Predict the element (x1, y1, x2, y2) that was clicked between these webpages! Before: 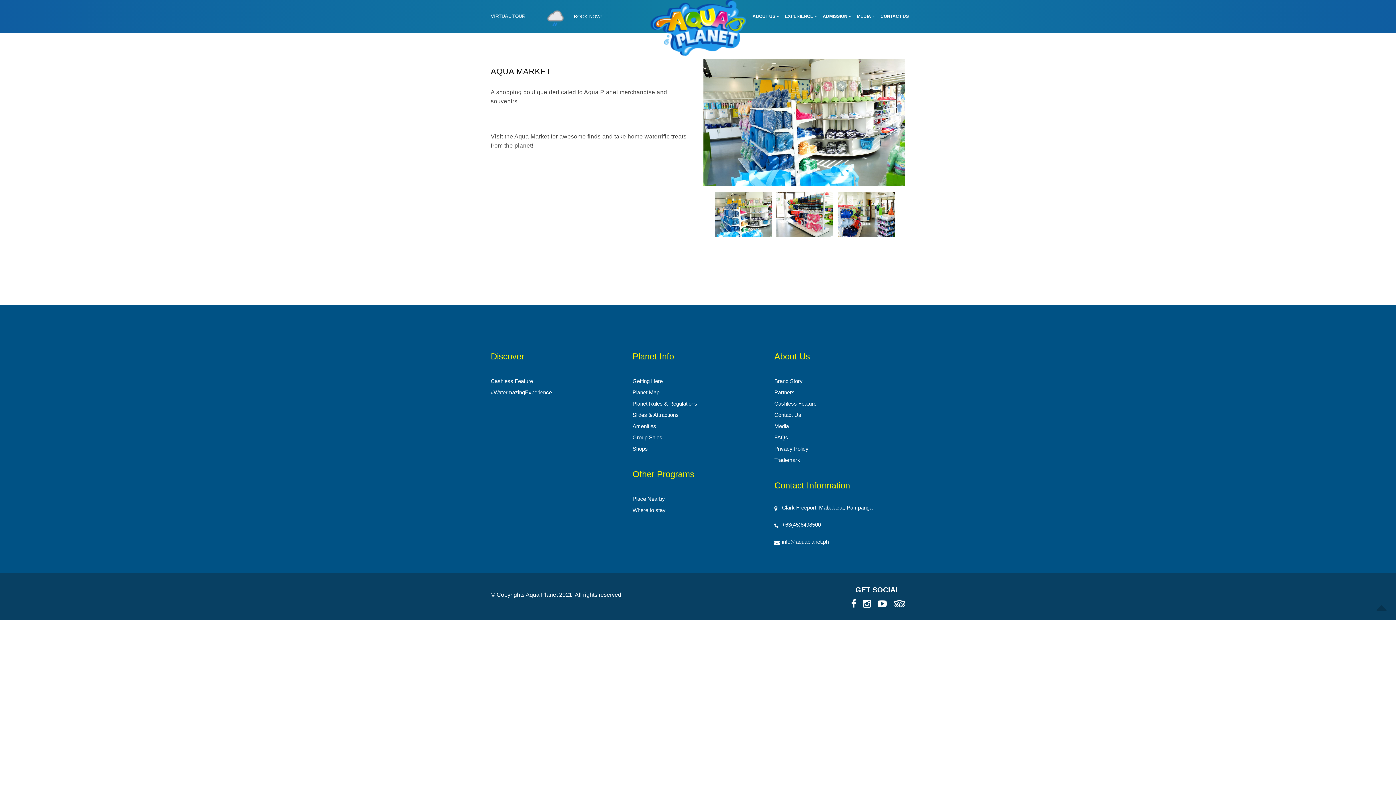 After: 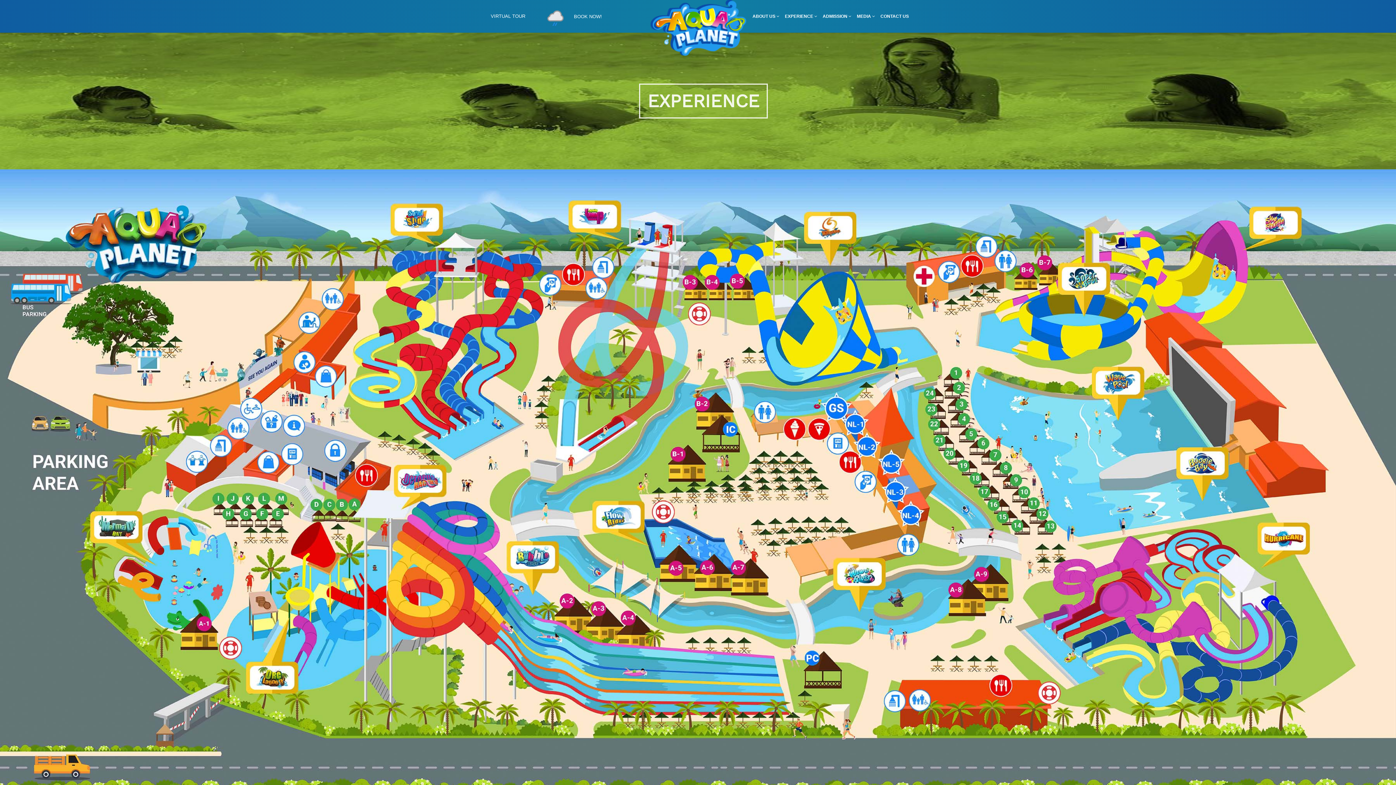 Action: bbox: (632, 389, 659, 396) label: Planet Map